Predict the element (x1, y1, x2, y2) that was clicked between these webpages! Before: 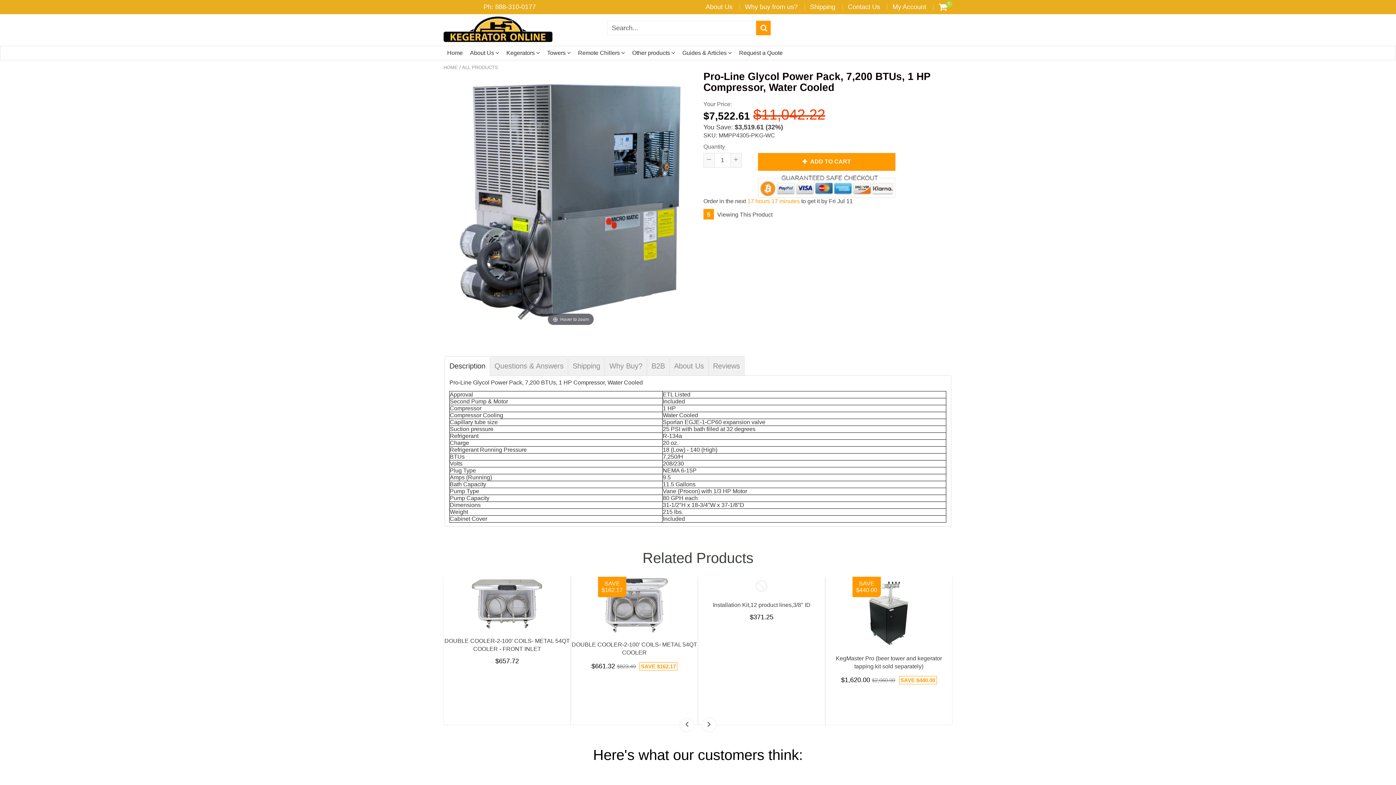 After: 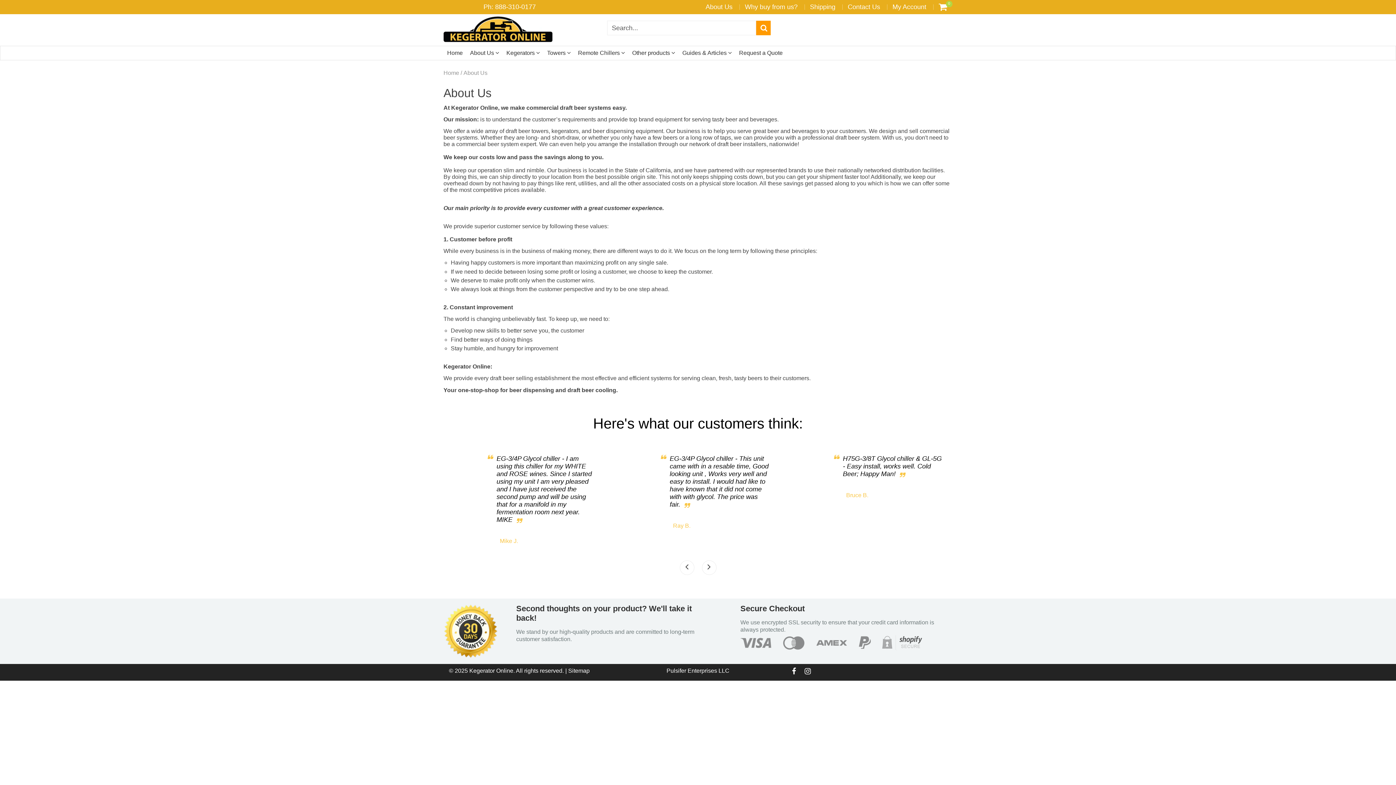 Action: bbox: (705, 3, 732, 10) label: About Us